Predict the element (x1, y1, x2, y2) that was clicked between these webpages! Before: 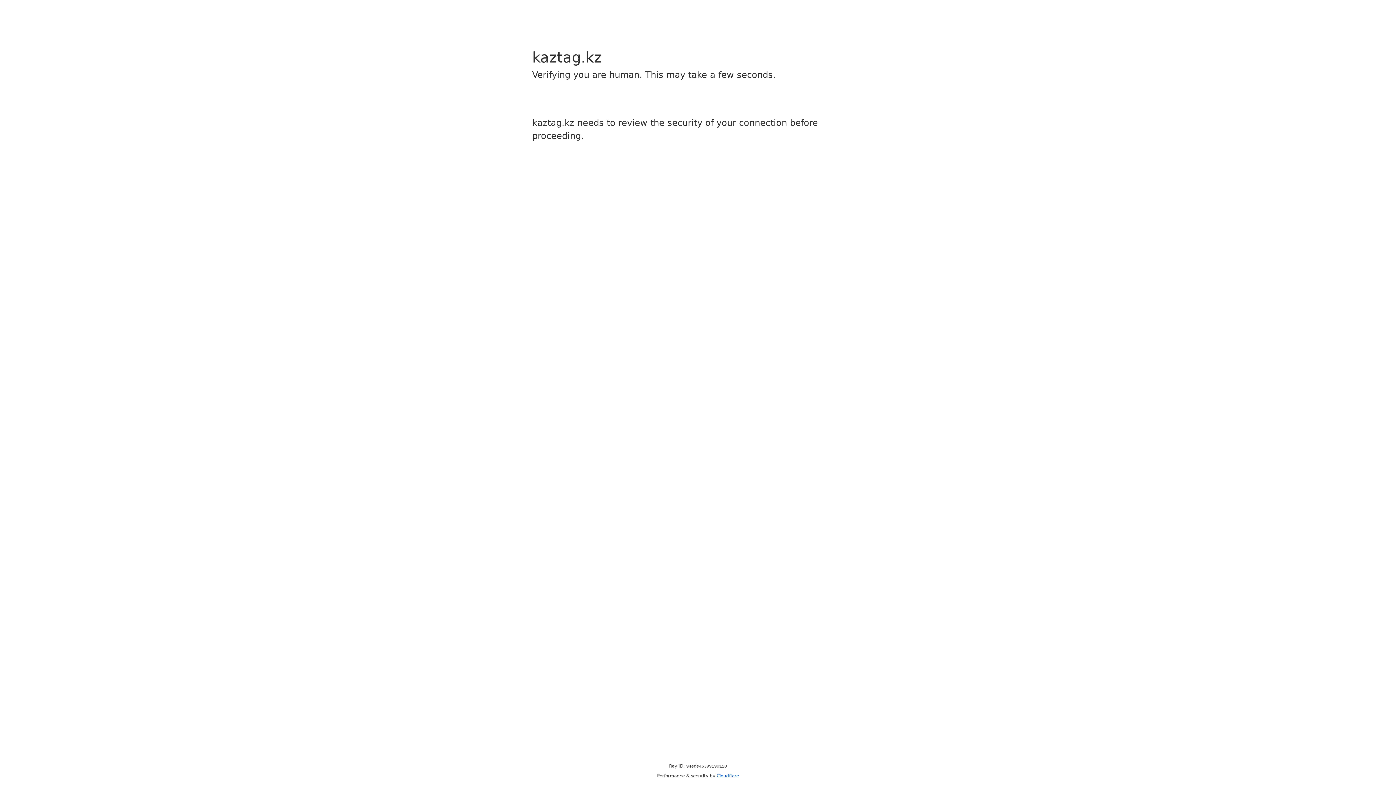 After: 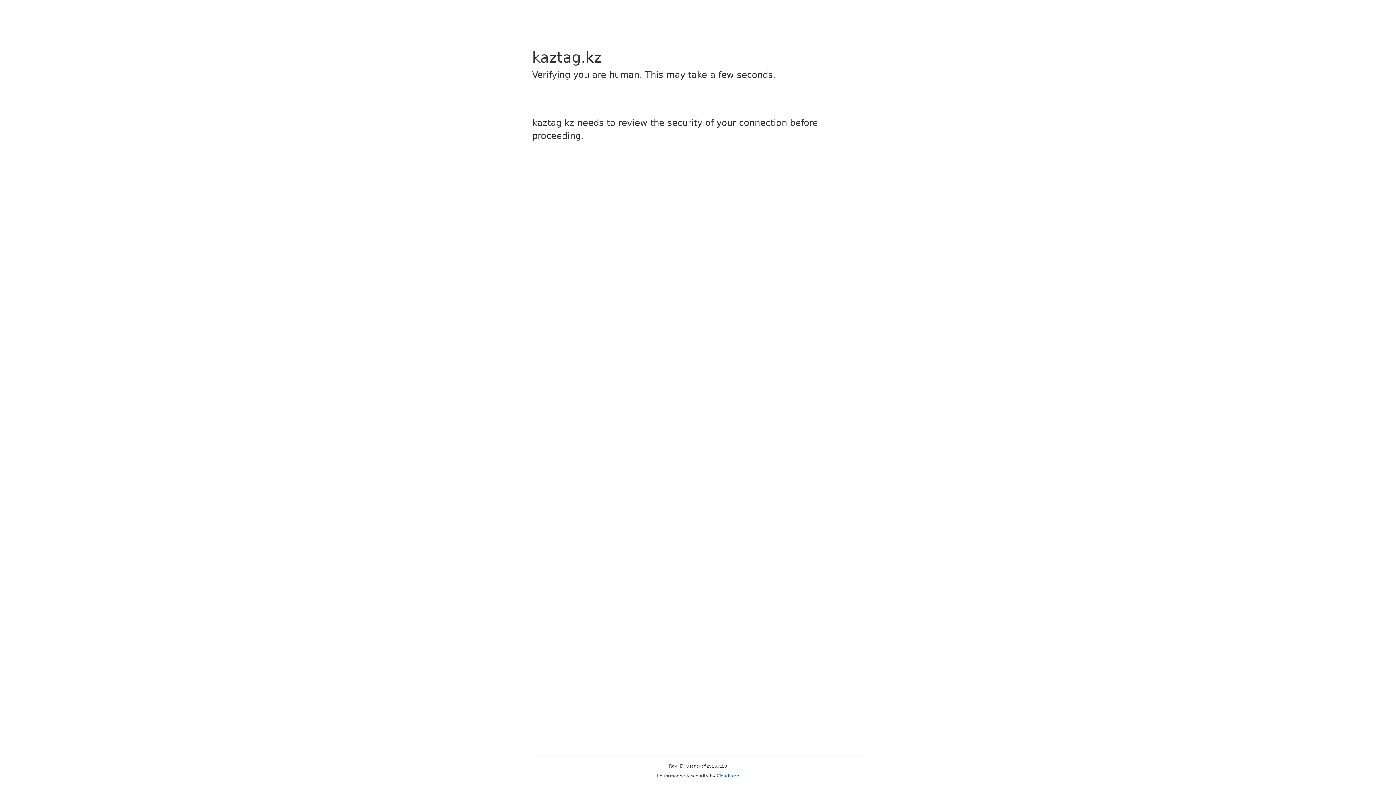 Action: bbox: (716, 773, 739, 778) label: Cloudflare